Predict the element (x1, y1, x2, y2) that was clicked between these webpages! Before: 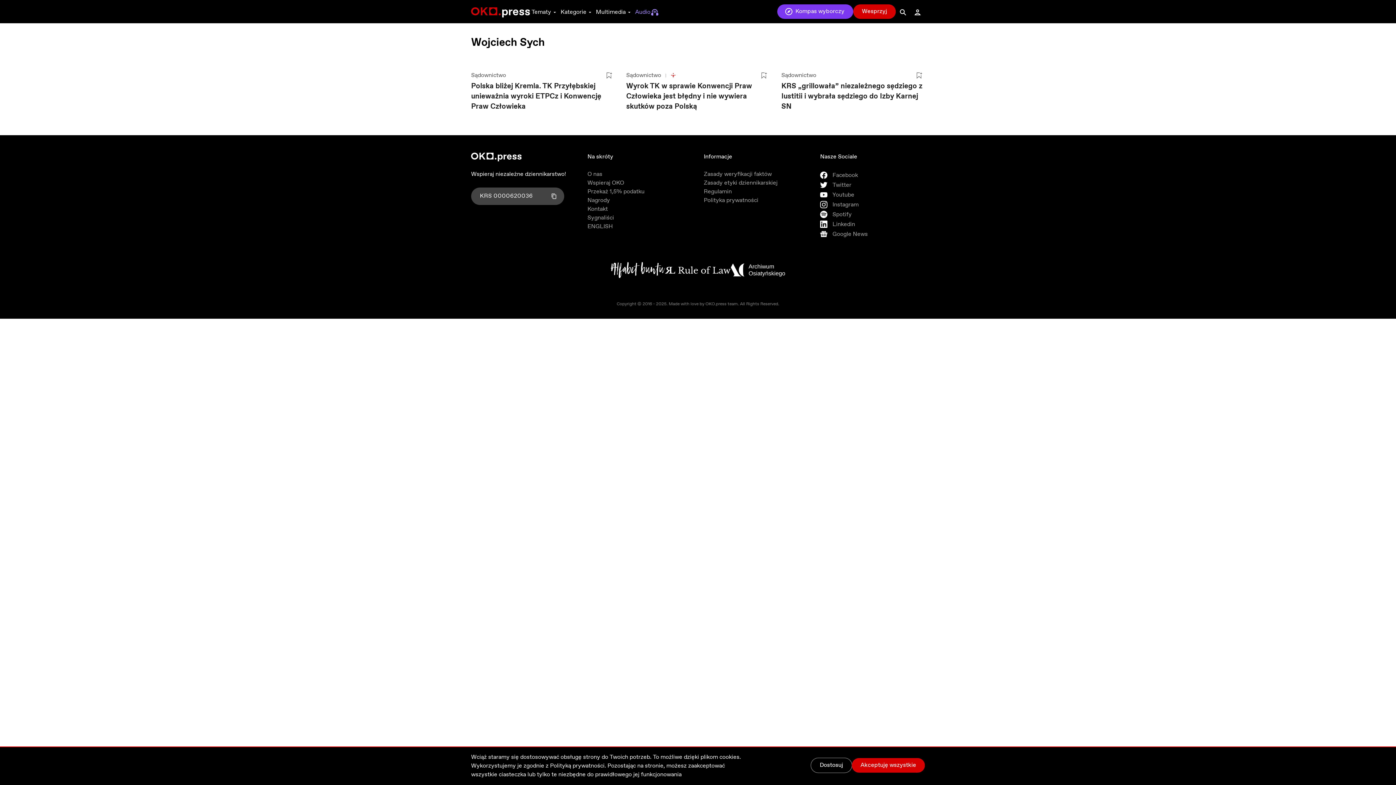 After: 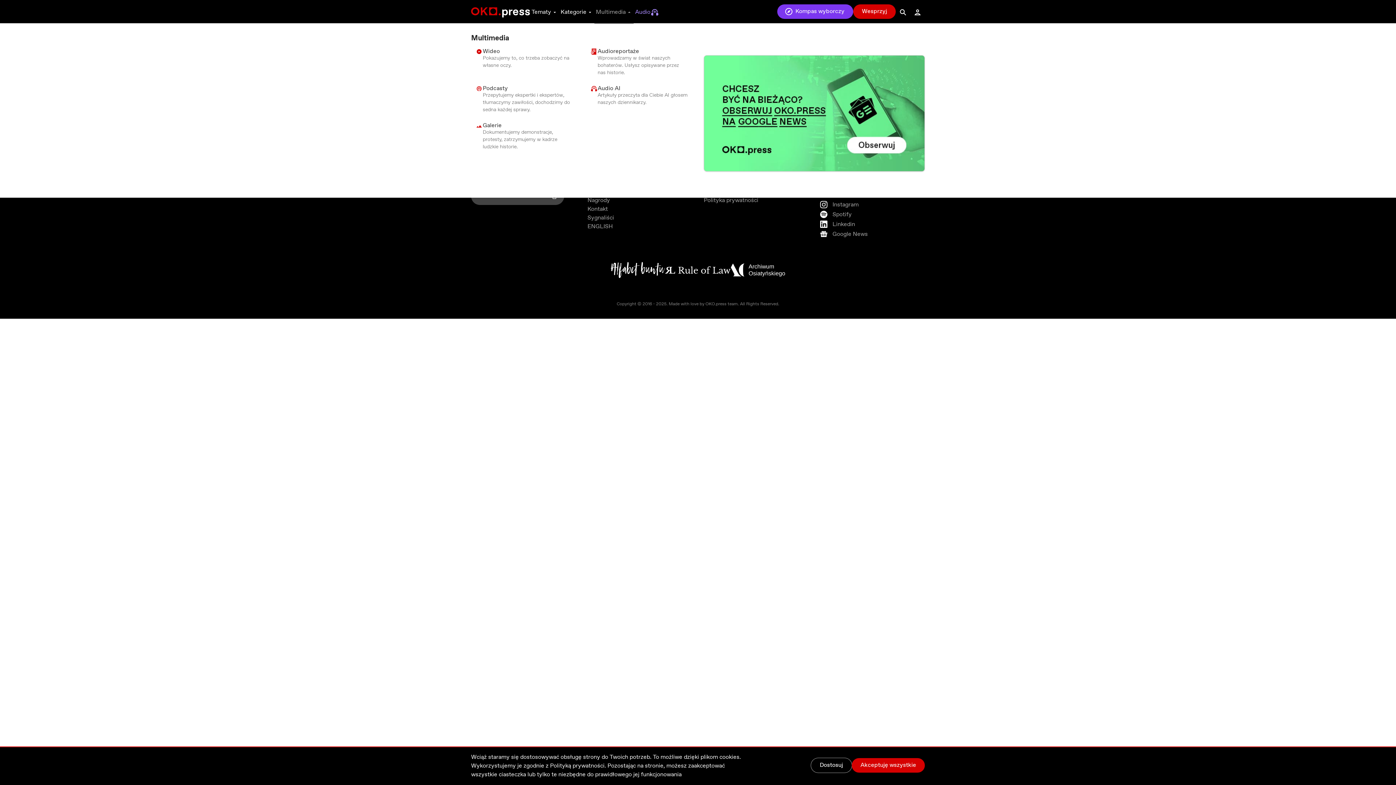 Action: bbox: (594, 0, 633, 23) label: Multimedia